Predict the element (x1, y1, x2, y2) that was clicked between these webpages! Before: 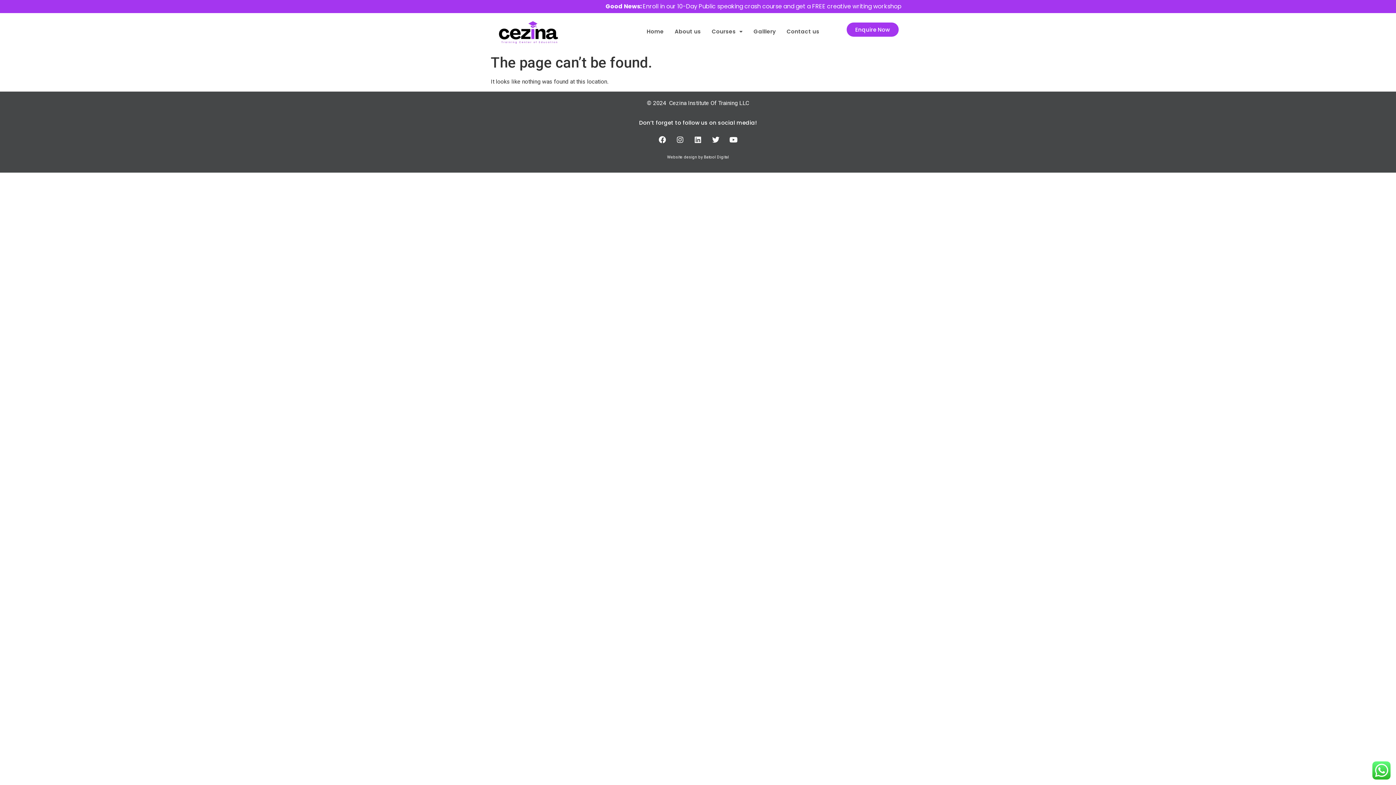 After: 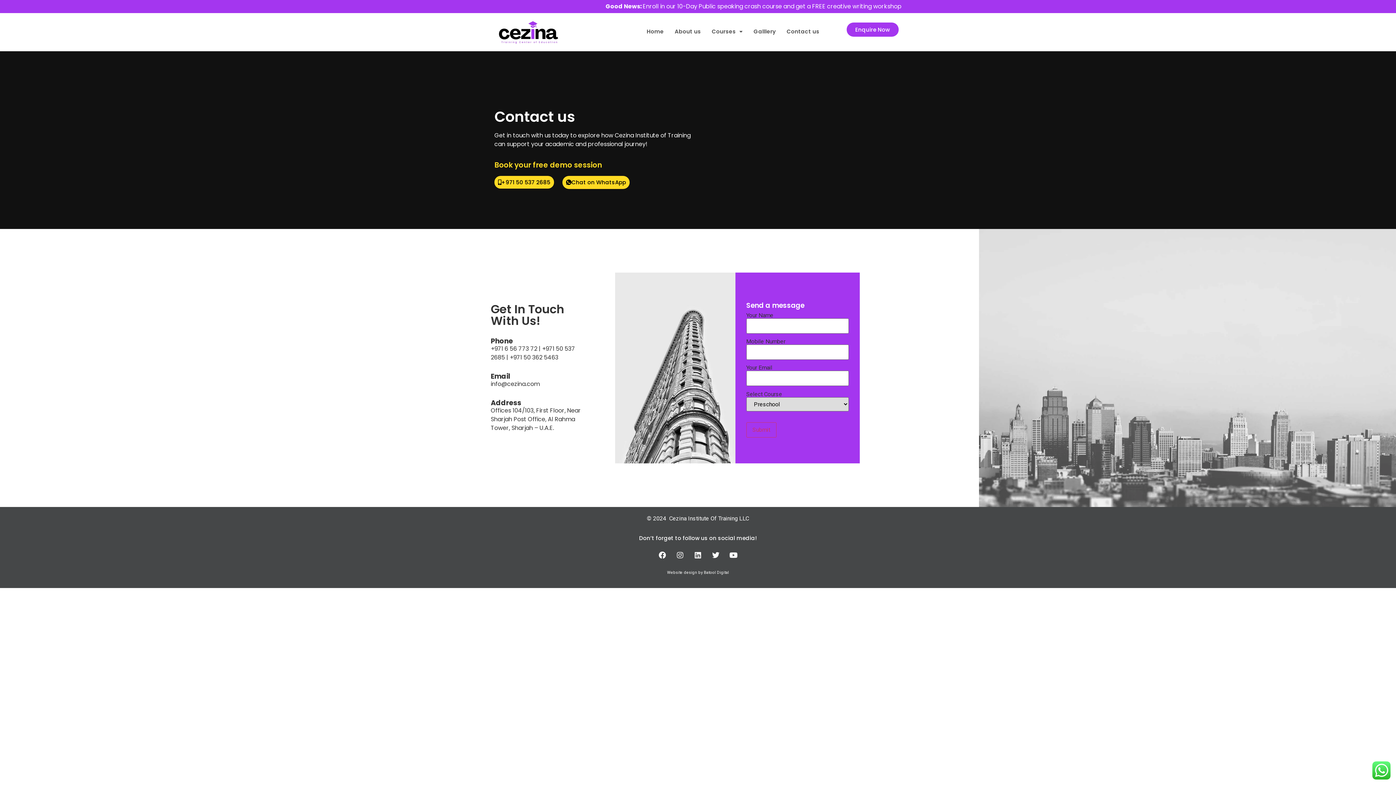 Action: bbox: (846, 22, 898, 36) label: Enquire Now